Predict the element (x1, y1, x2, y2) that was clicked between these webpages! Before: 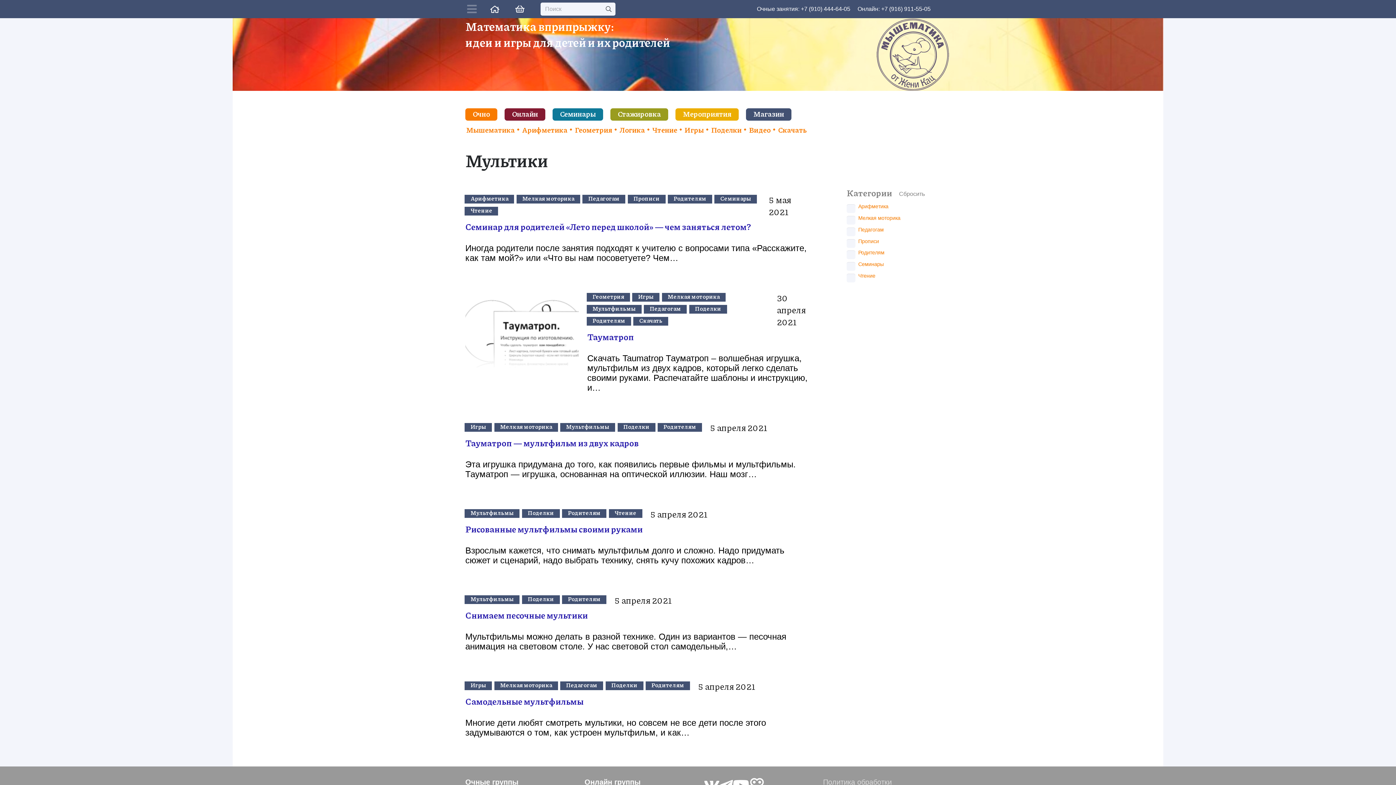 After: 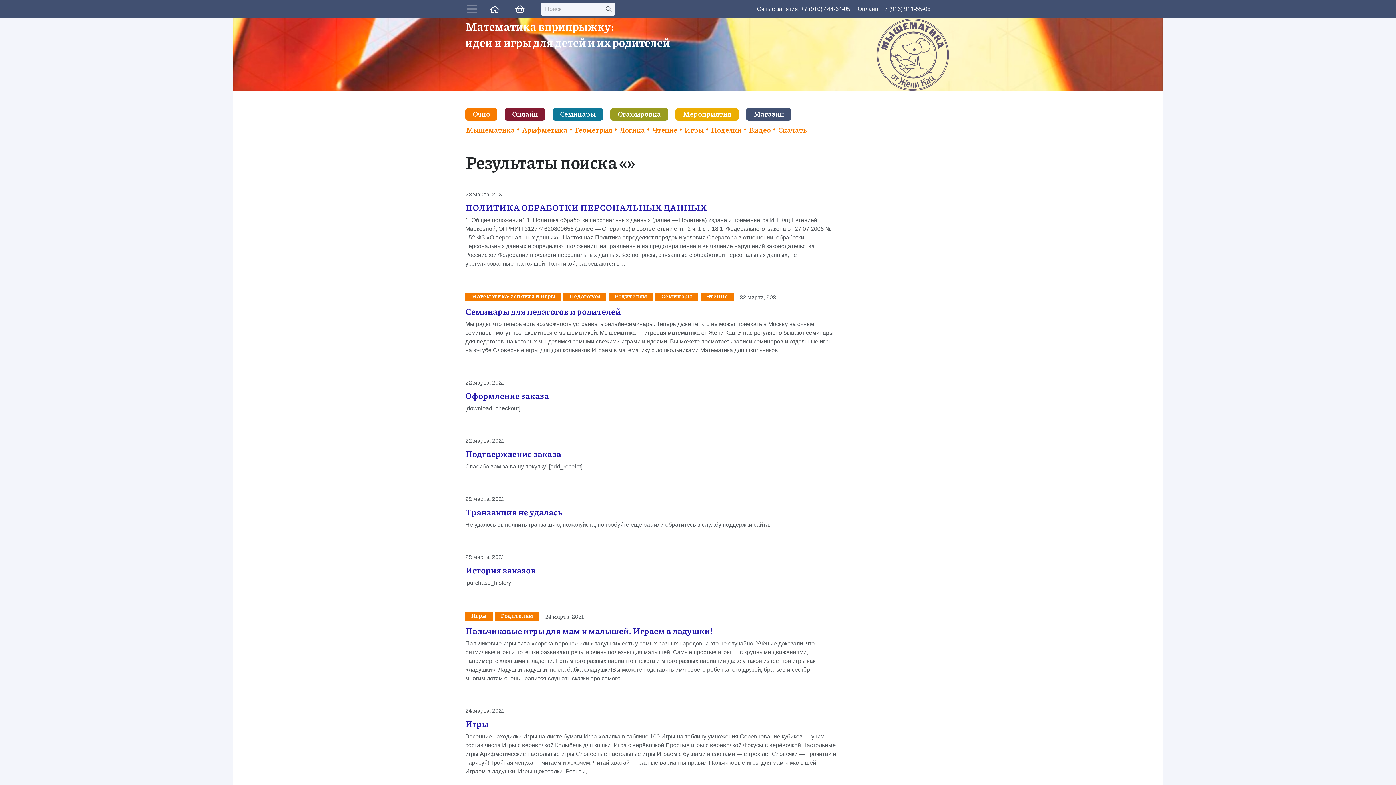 Action: bbox: (602, 2, 615, 15) label: Поиск